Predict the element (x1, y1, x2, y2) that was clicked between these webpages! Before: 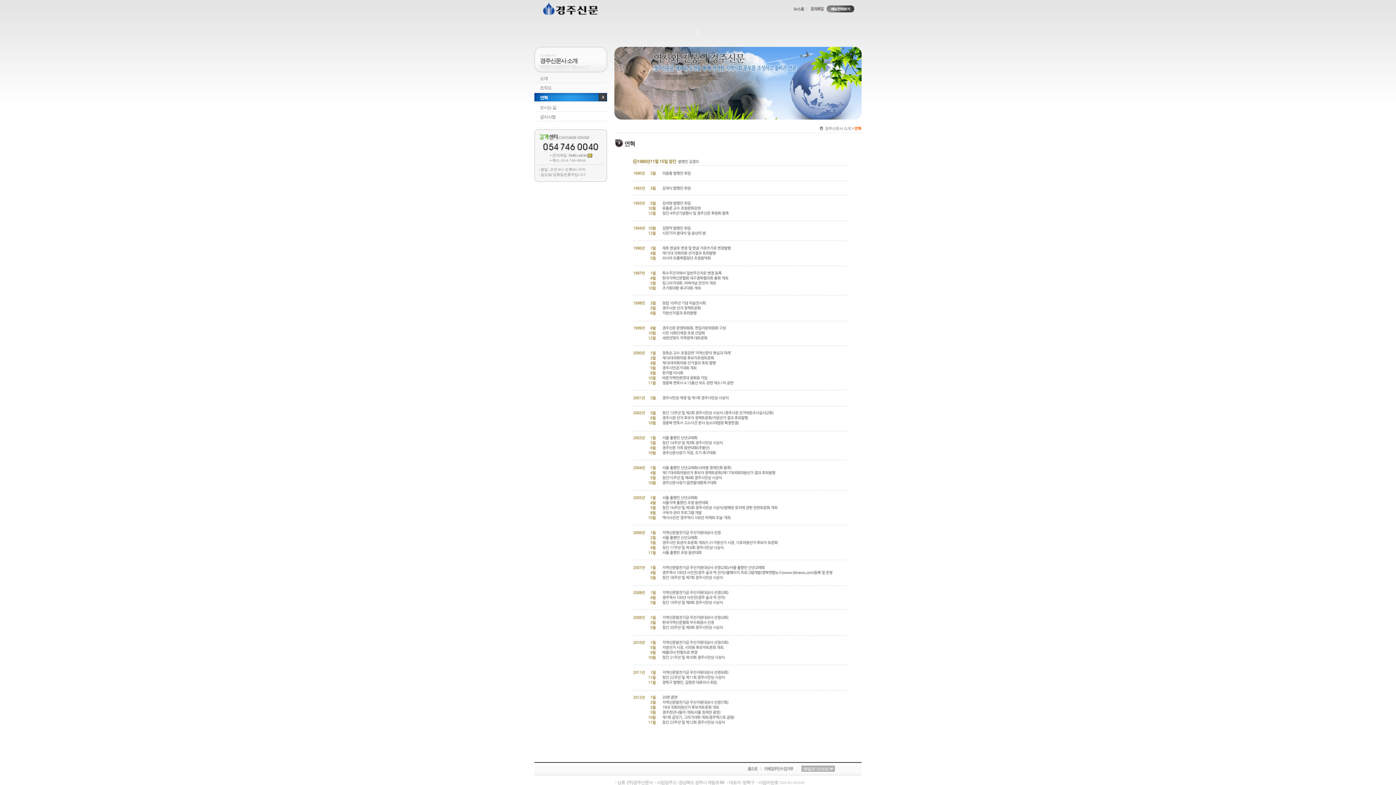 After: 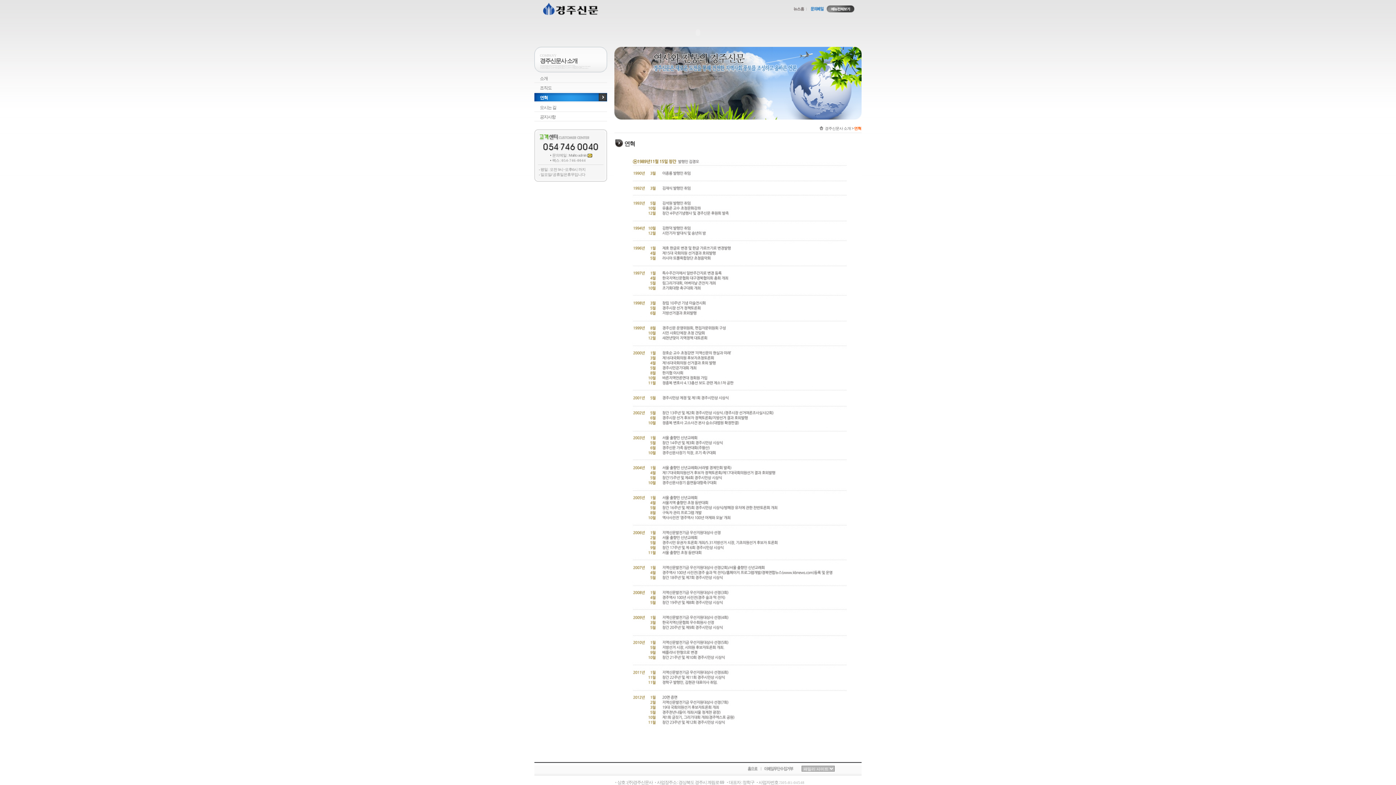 Action: bbox: (806, 8, 826, 13)